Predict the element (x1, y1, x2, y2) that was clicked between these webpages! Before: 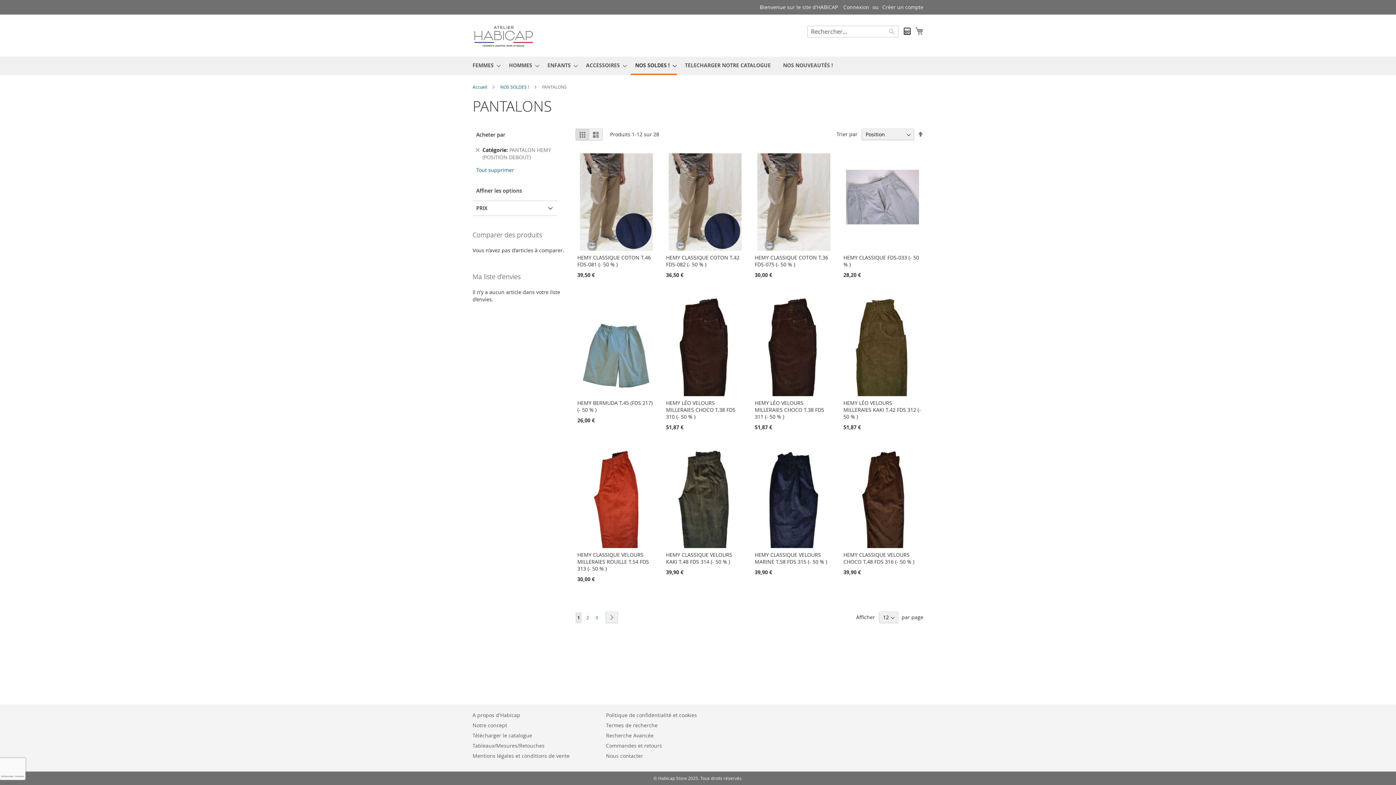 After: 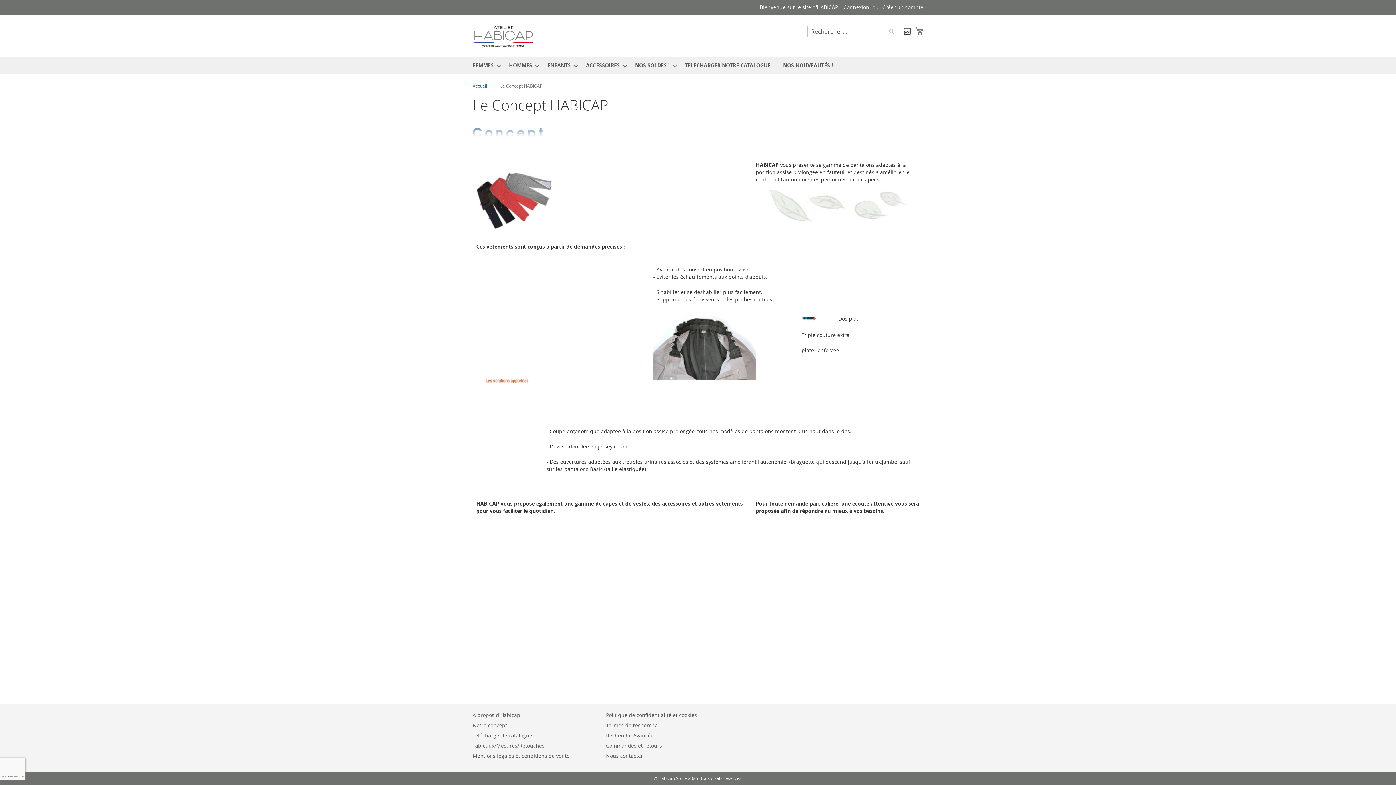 Action: bbox: (472, 718, 507, 732) label: Notre concept